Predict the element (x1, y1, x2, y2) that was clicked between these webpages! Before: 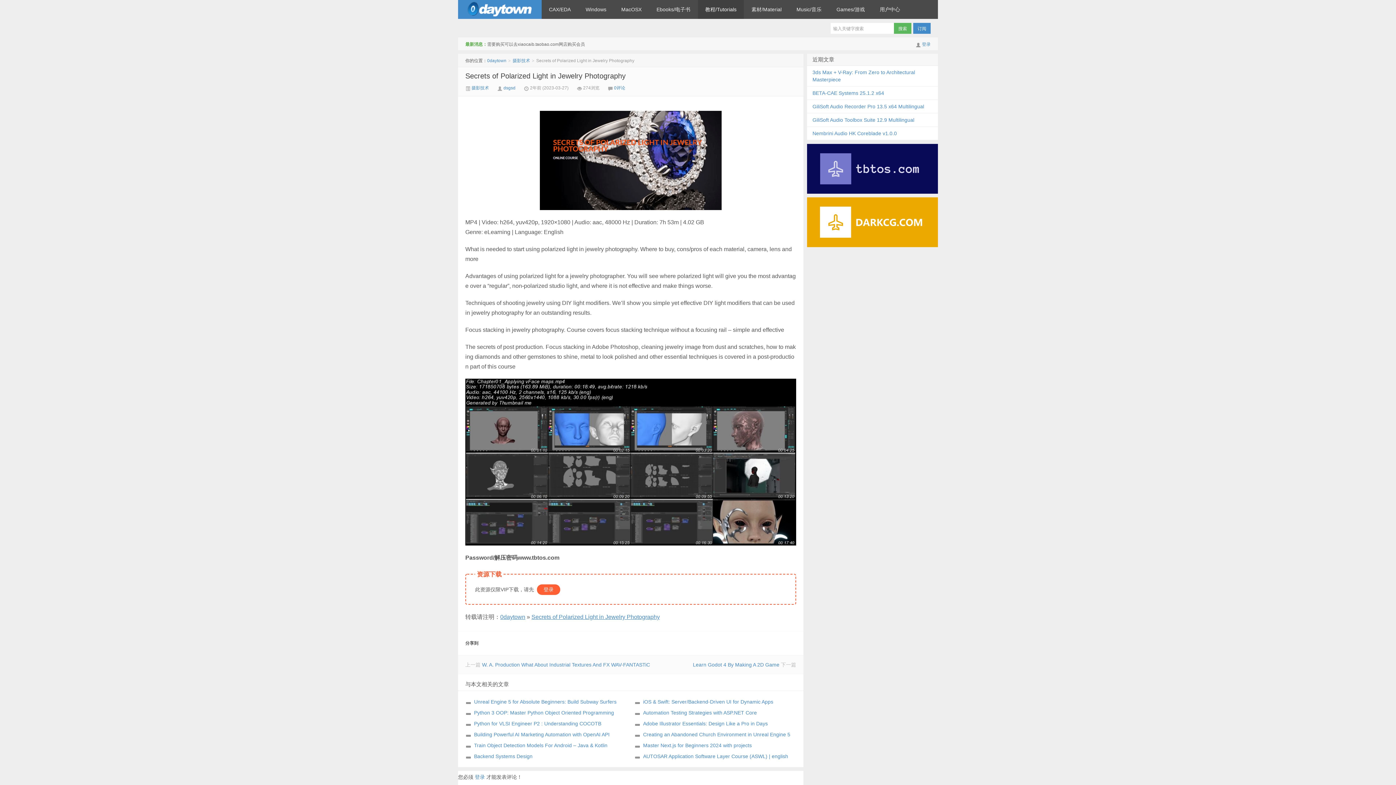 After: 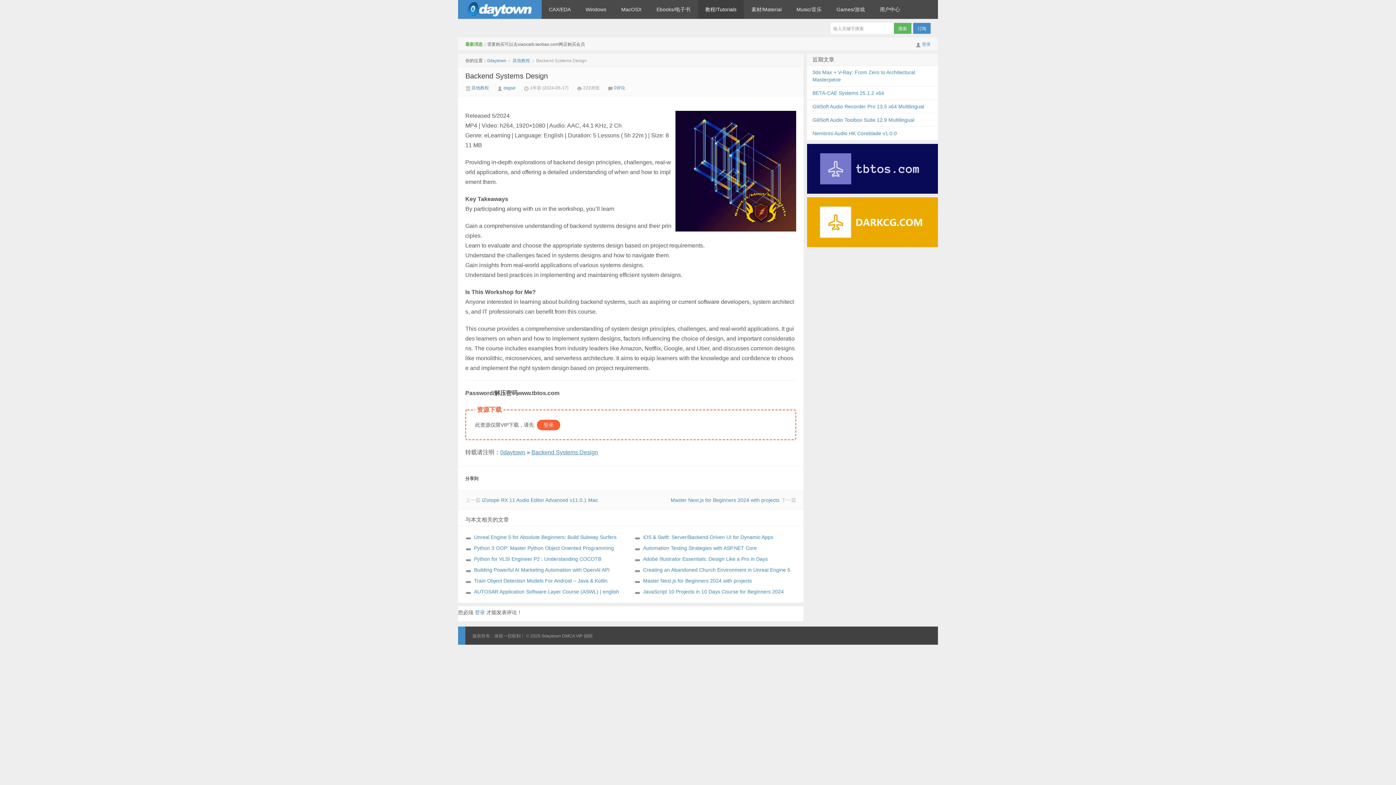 Action: bbox: (465, 753, 532, 759) label: Backend Systems Design